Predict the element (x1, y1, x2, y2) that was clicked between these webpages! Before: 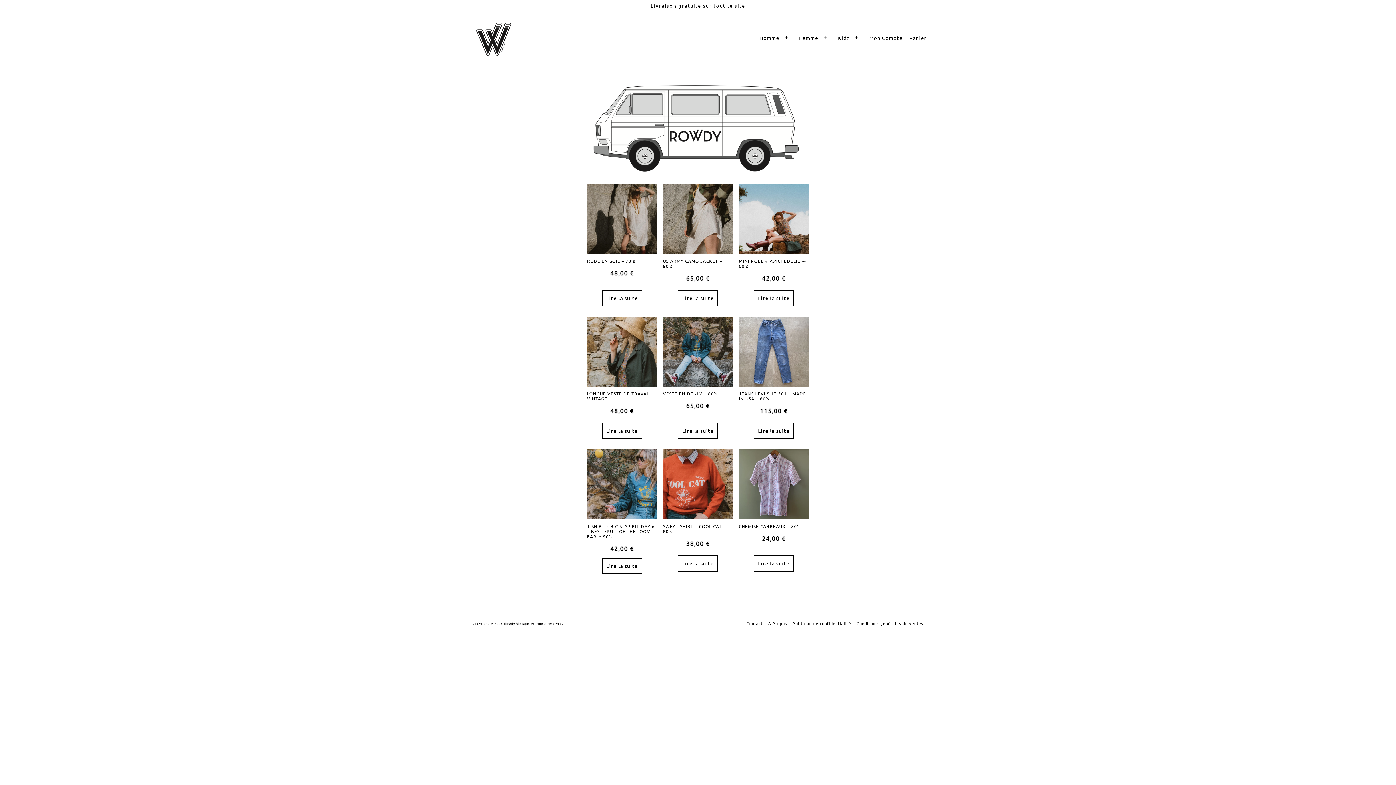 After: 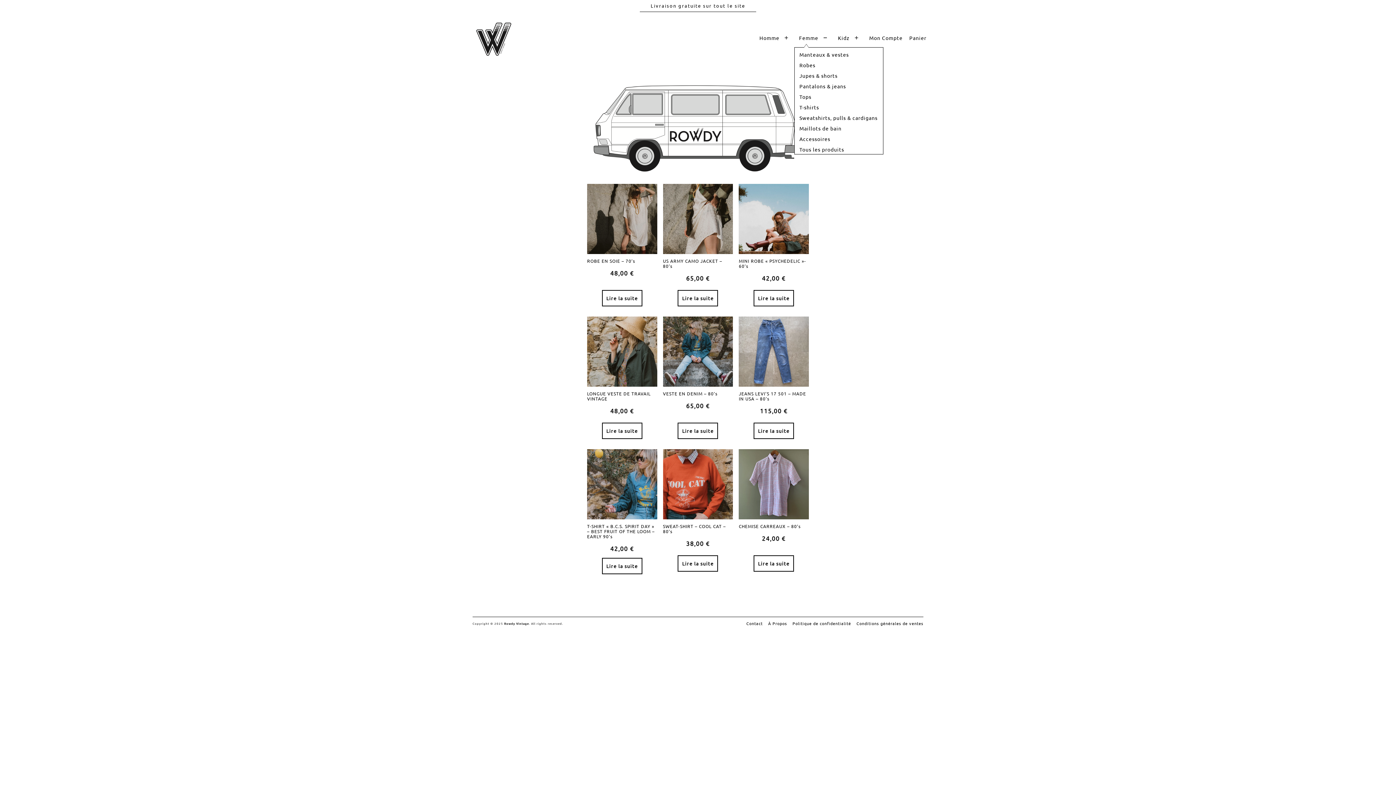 Action: label: Femme bbox: (794, 30, 820, 47)